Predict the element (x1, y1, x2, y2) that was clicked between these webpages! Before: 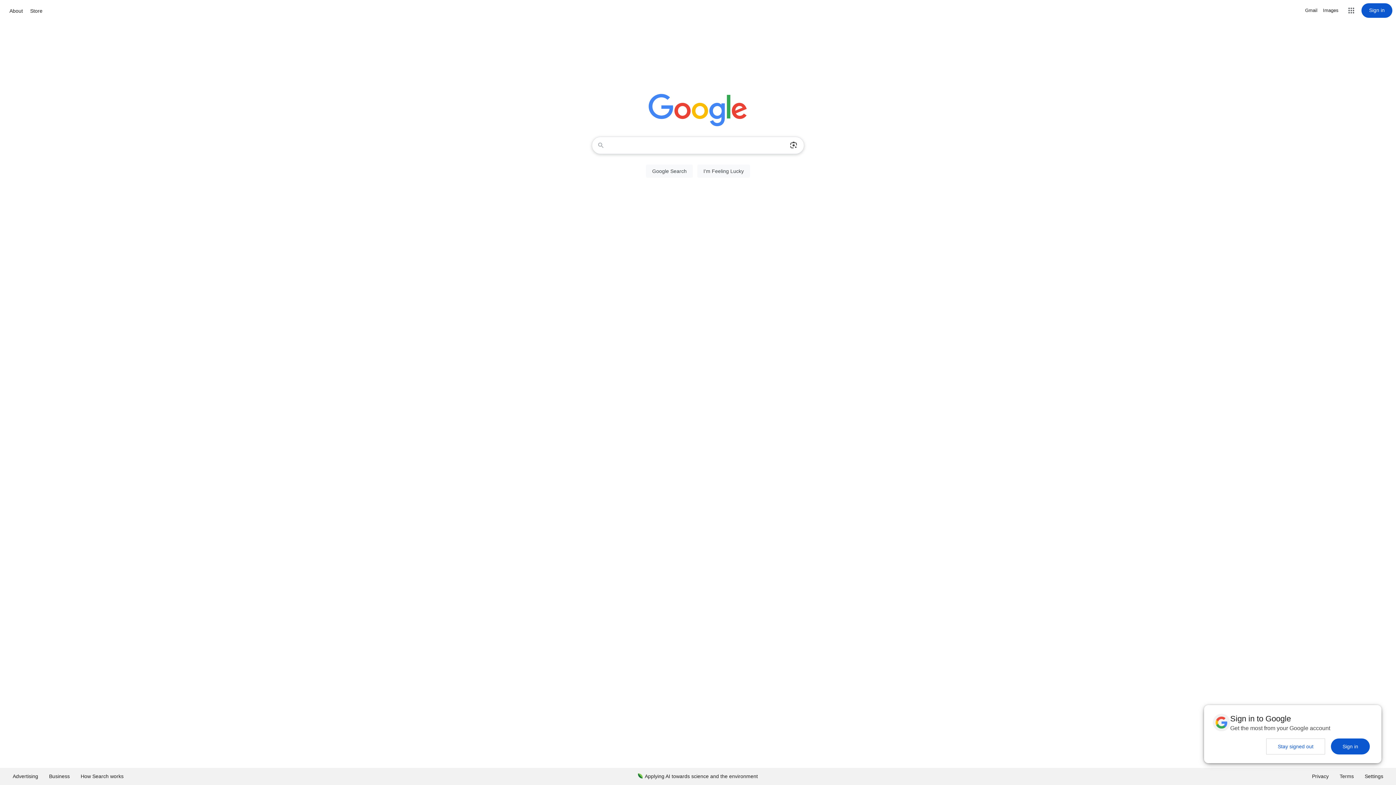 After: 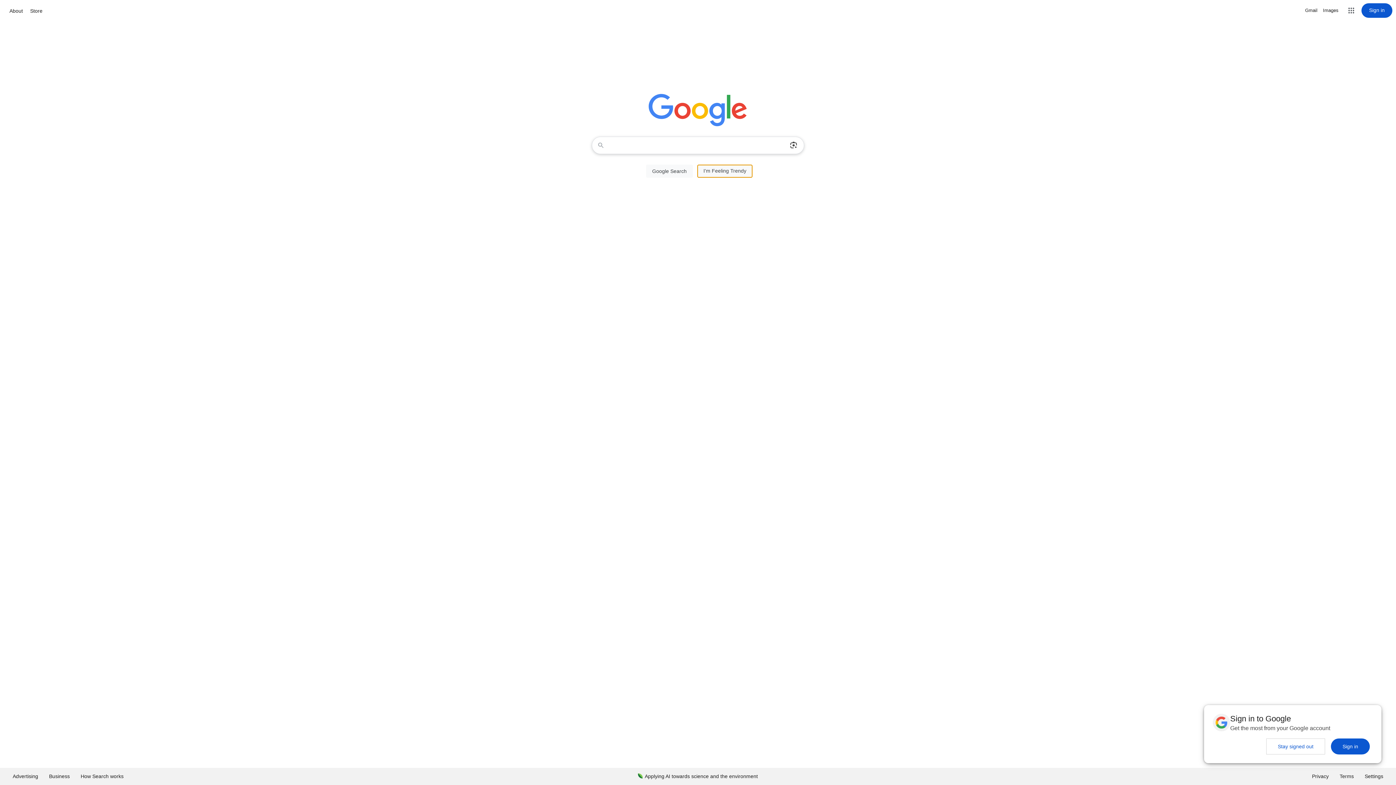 Action: label: I'm Feeling Lucky bbox: (697, 164, 750, 177)